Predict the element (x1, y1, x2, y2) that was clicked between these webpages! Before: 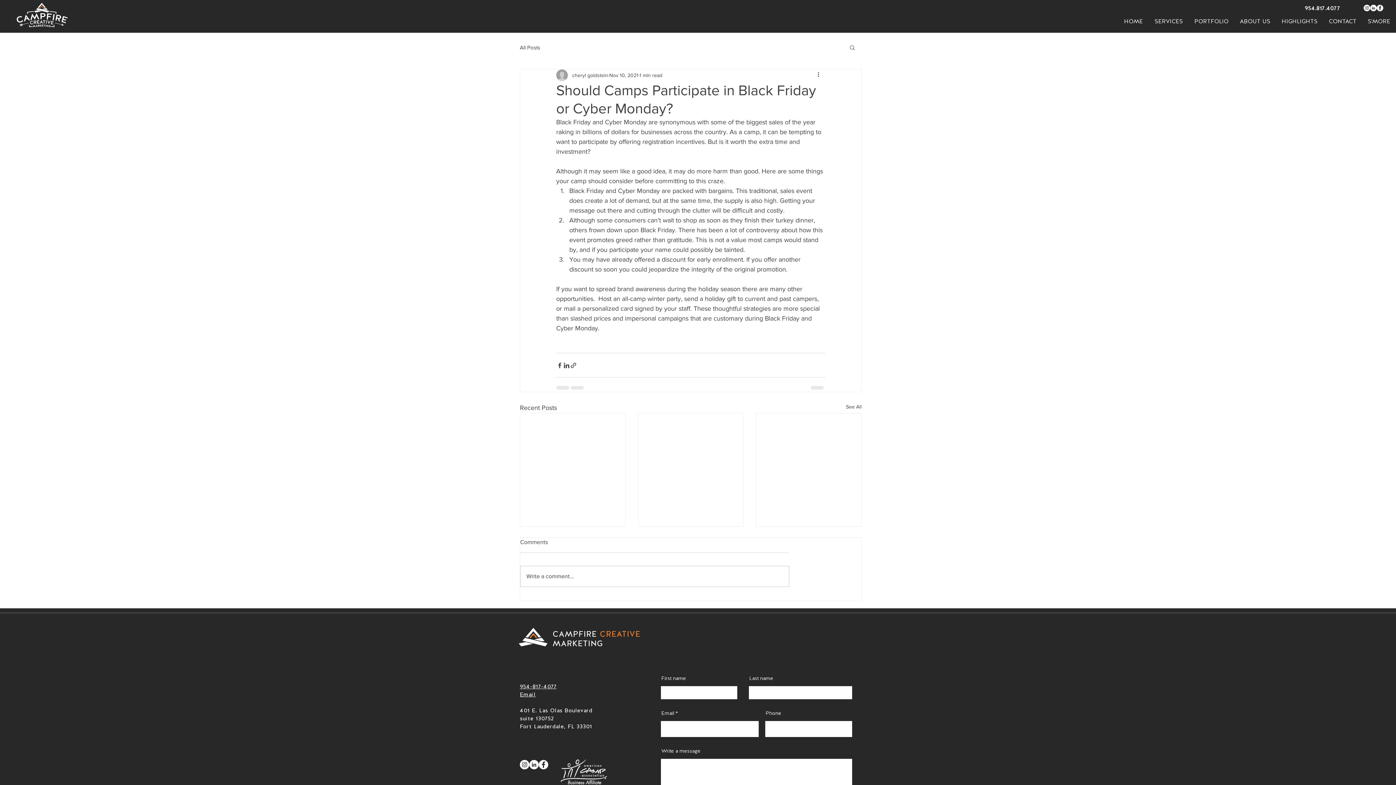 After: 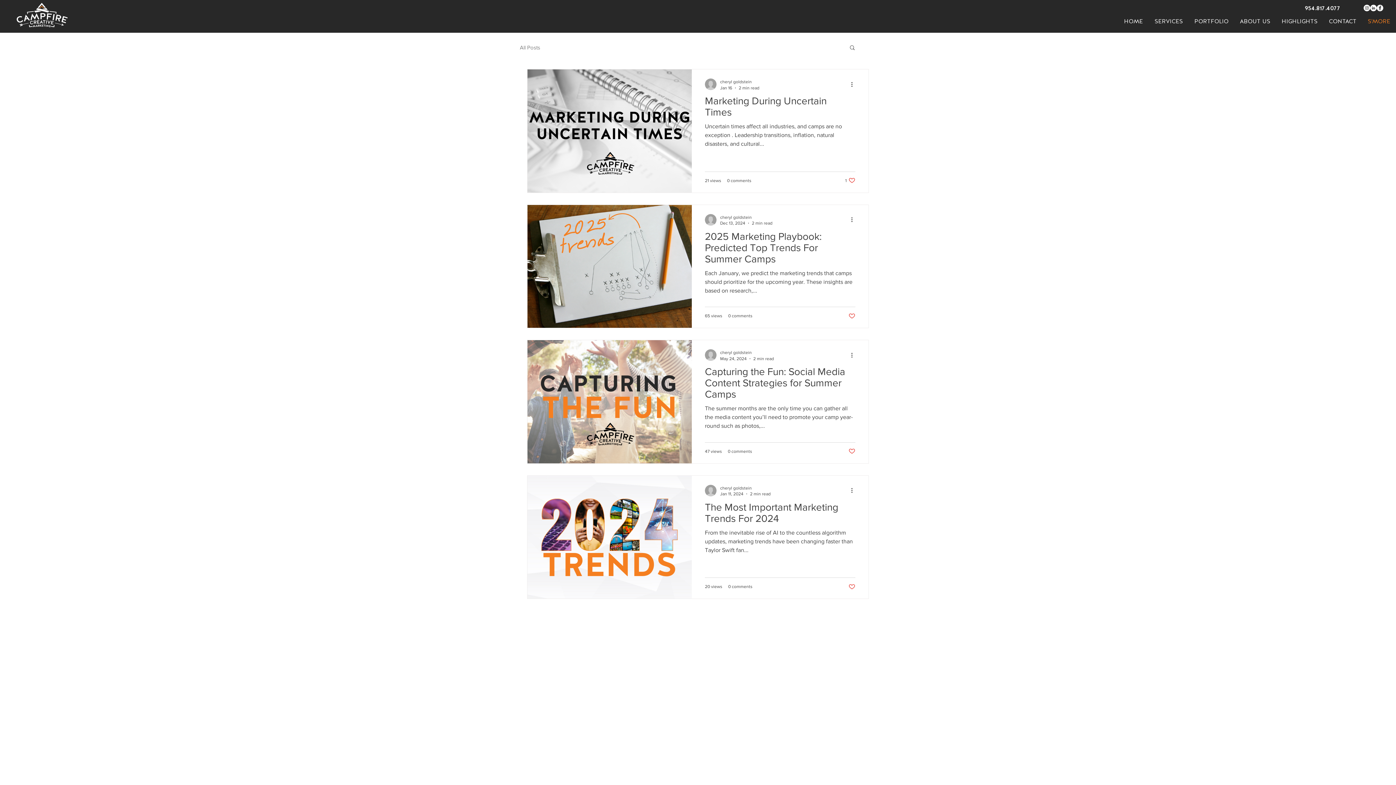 Action: bbox: (520, 43, 540, 51) label: All Posts